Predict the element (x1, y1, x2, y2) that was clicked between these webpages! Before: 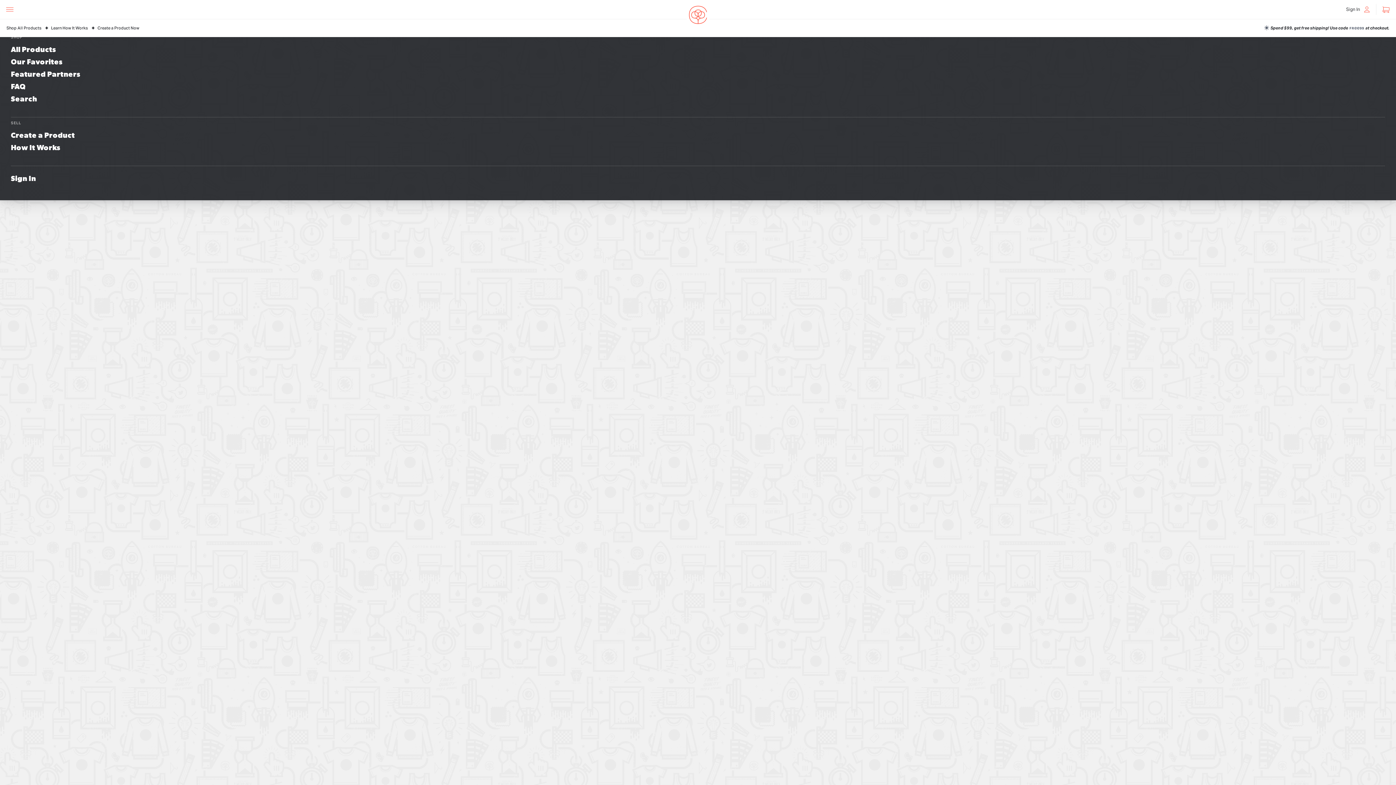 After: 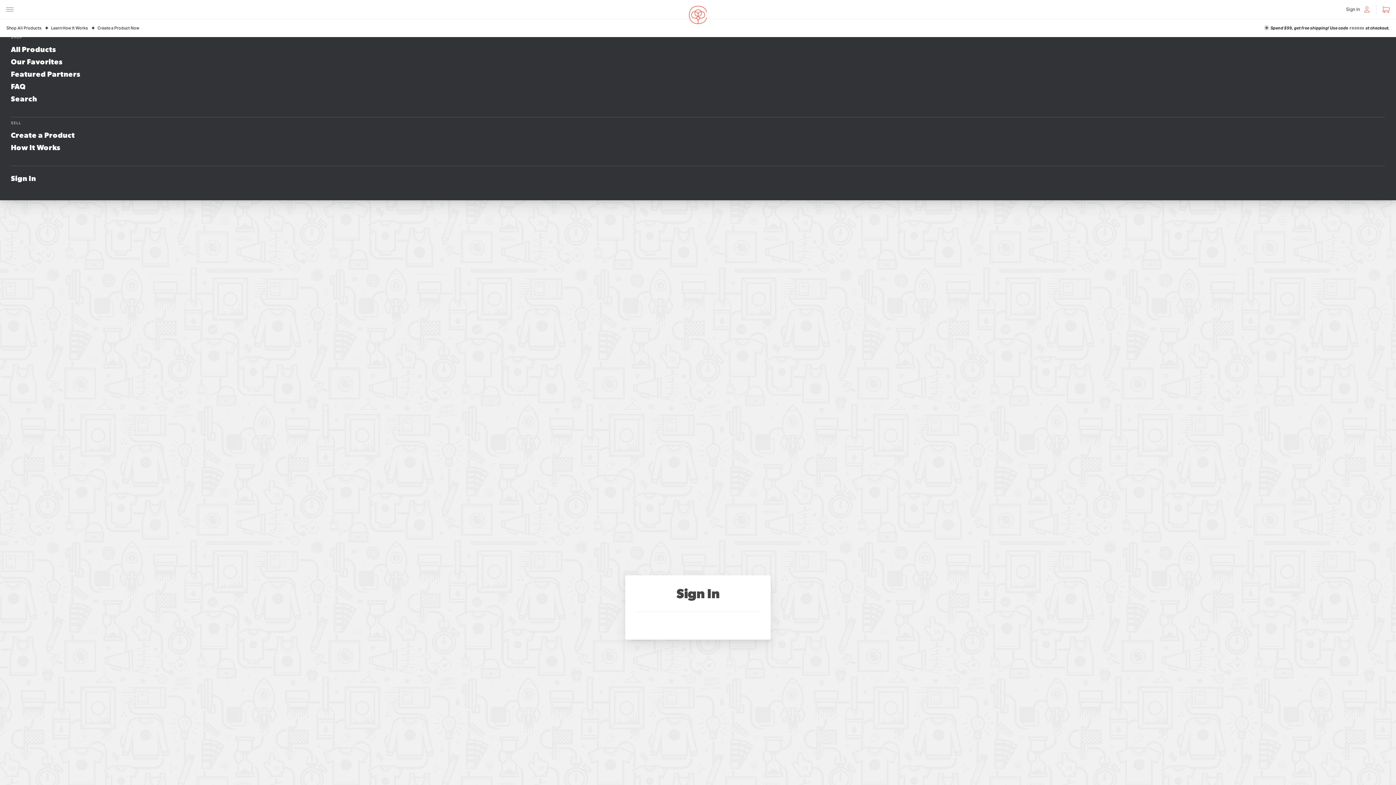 Action: label: Sign In bbox: (10, 172, 36, 185)